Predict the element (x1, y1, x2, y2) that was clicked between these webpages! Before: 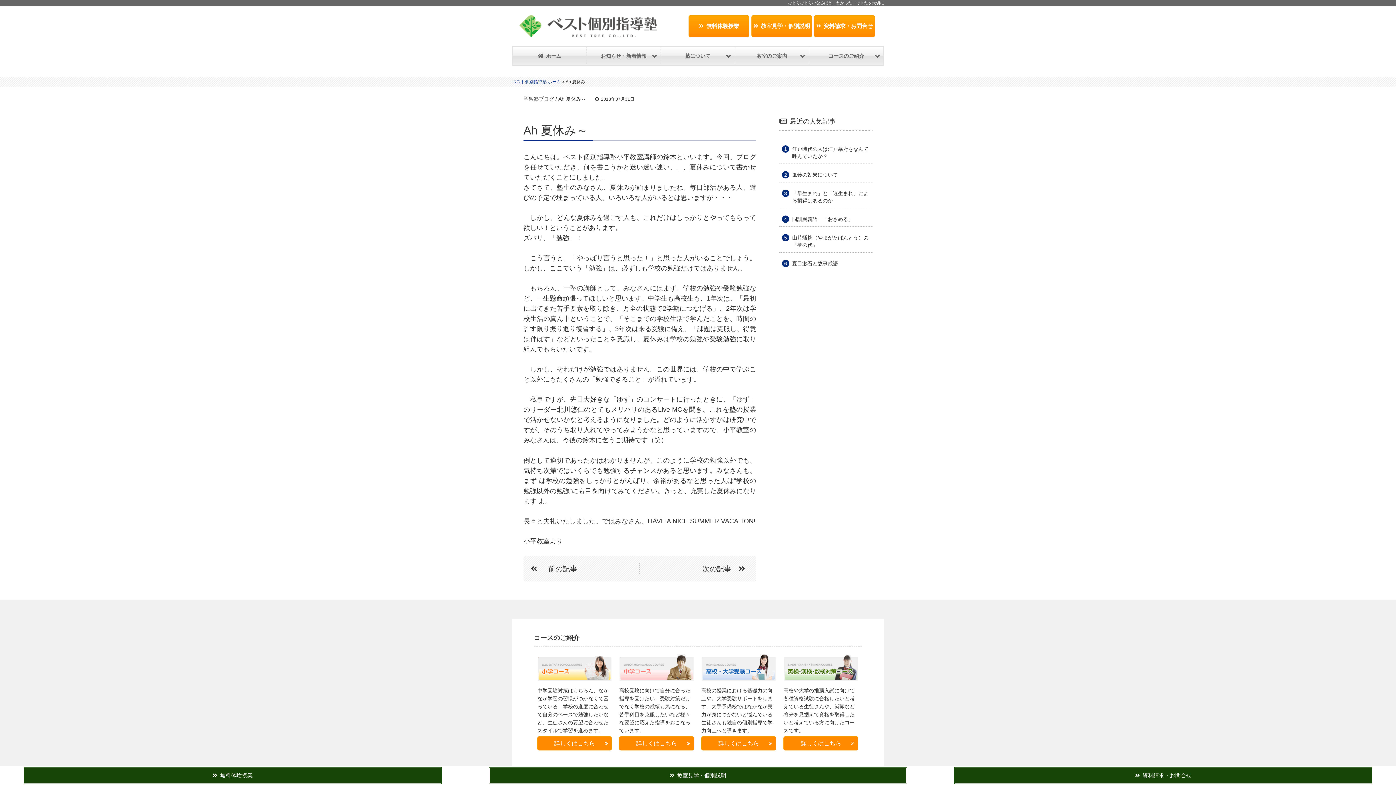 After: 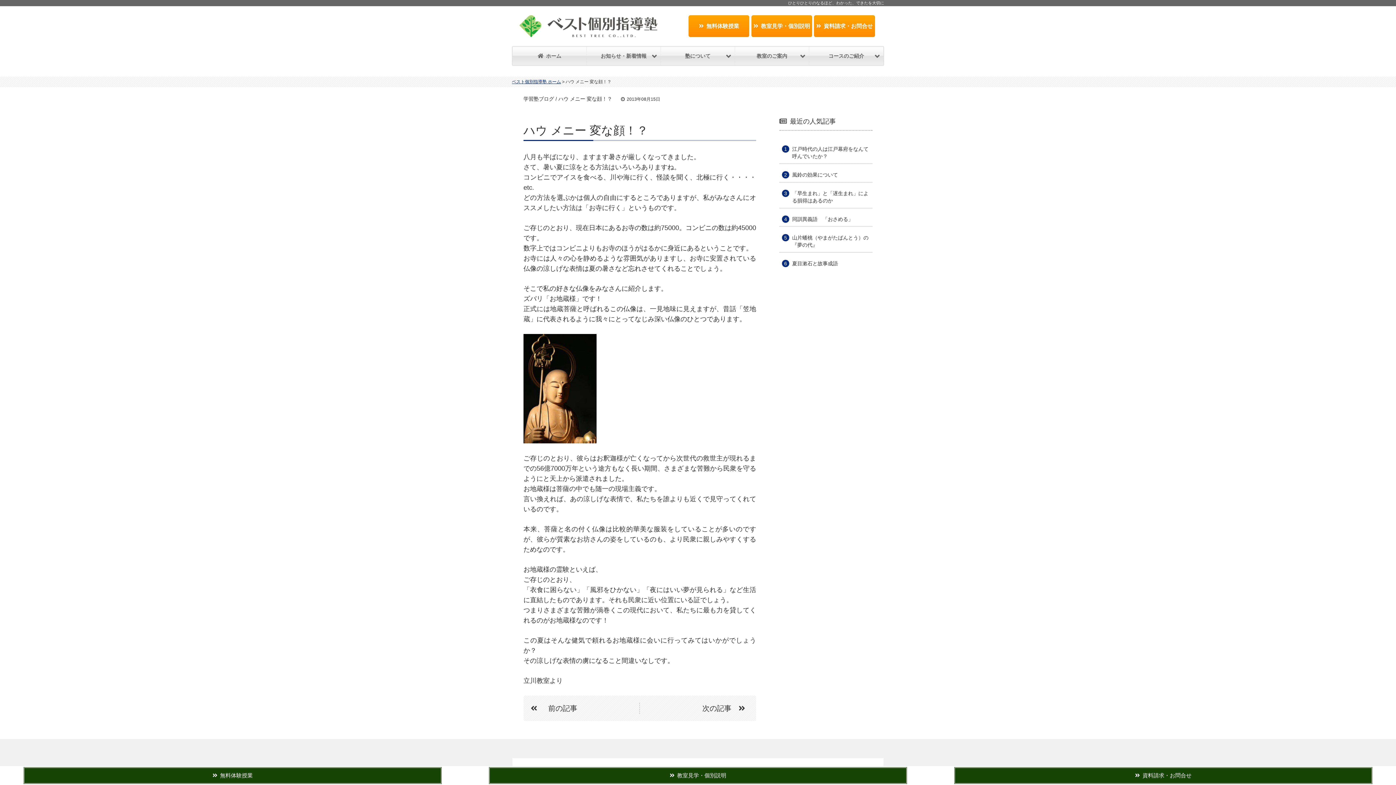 Action: bbox: (702, 565, 756, 573) label: 次の記事